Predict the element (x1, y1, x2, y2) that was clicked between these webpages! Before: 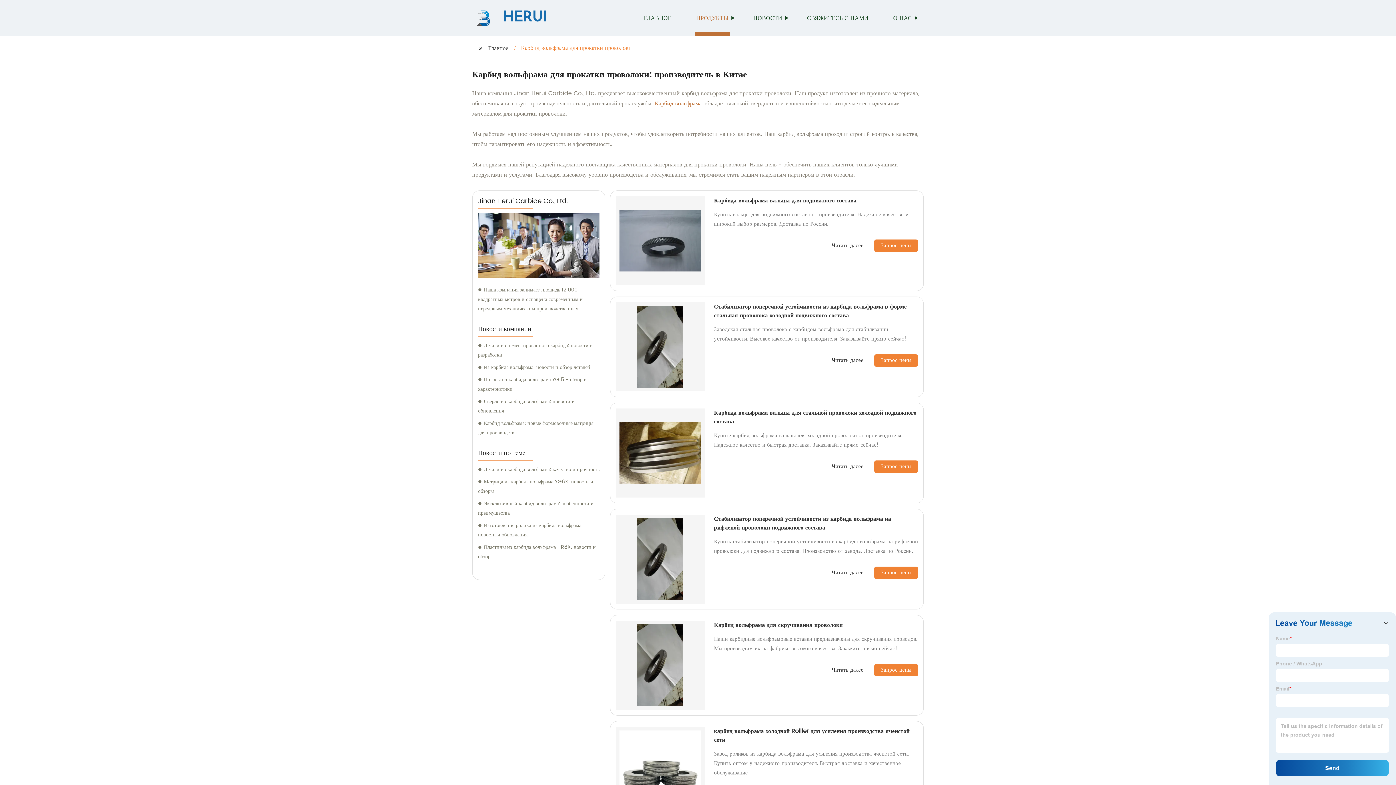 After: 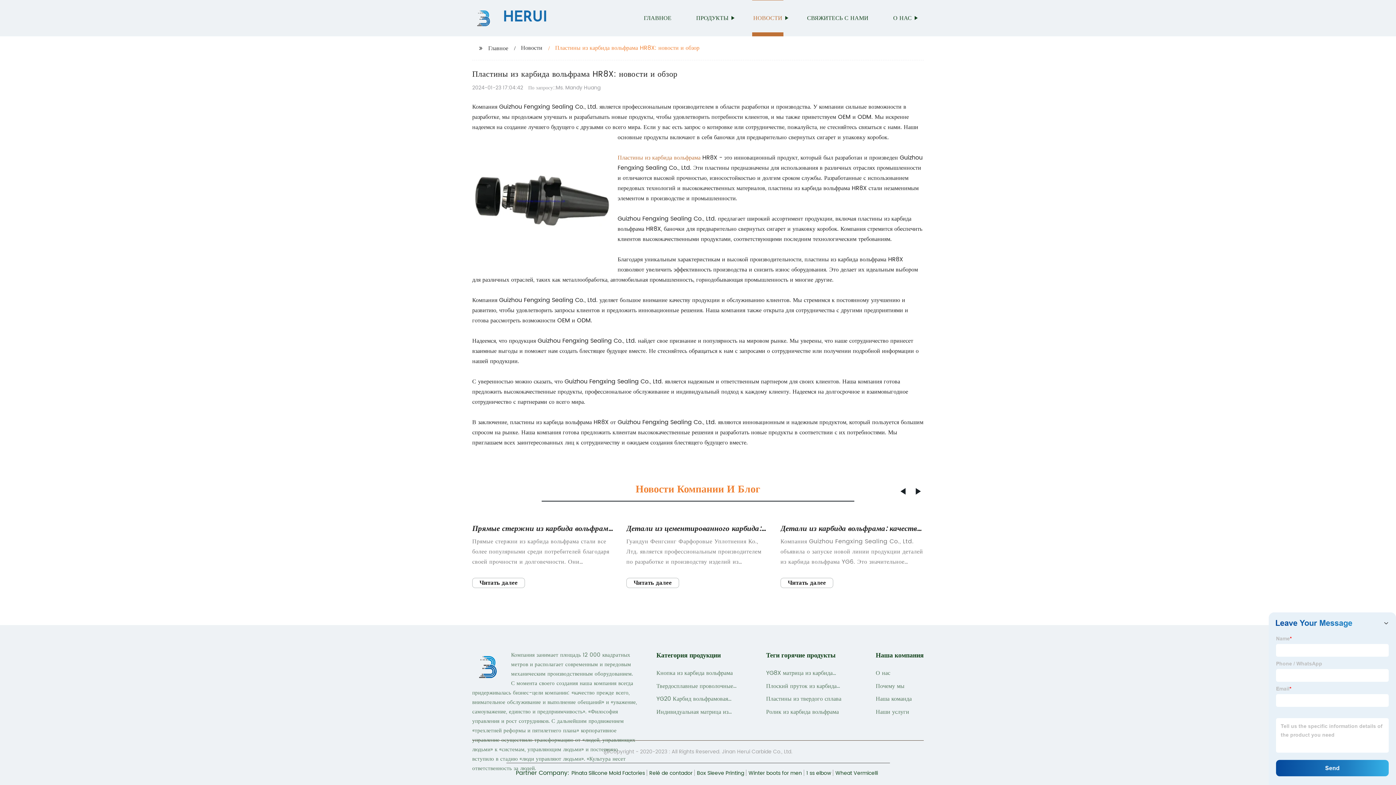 Action: bbox: (478, 542, 599, 561) label: Пластины из карбида вольфрама HR8X: новости и обзор